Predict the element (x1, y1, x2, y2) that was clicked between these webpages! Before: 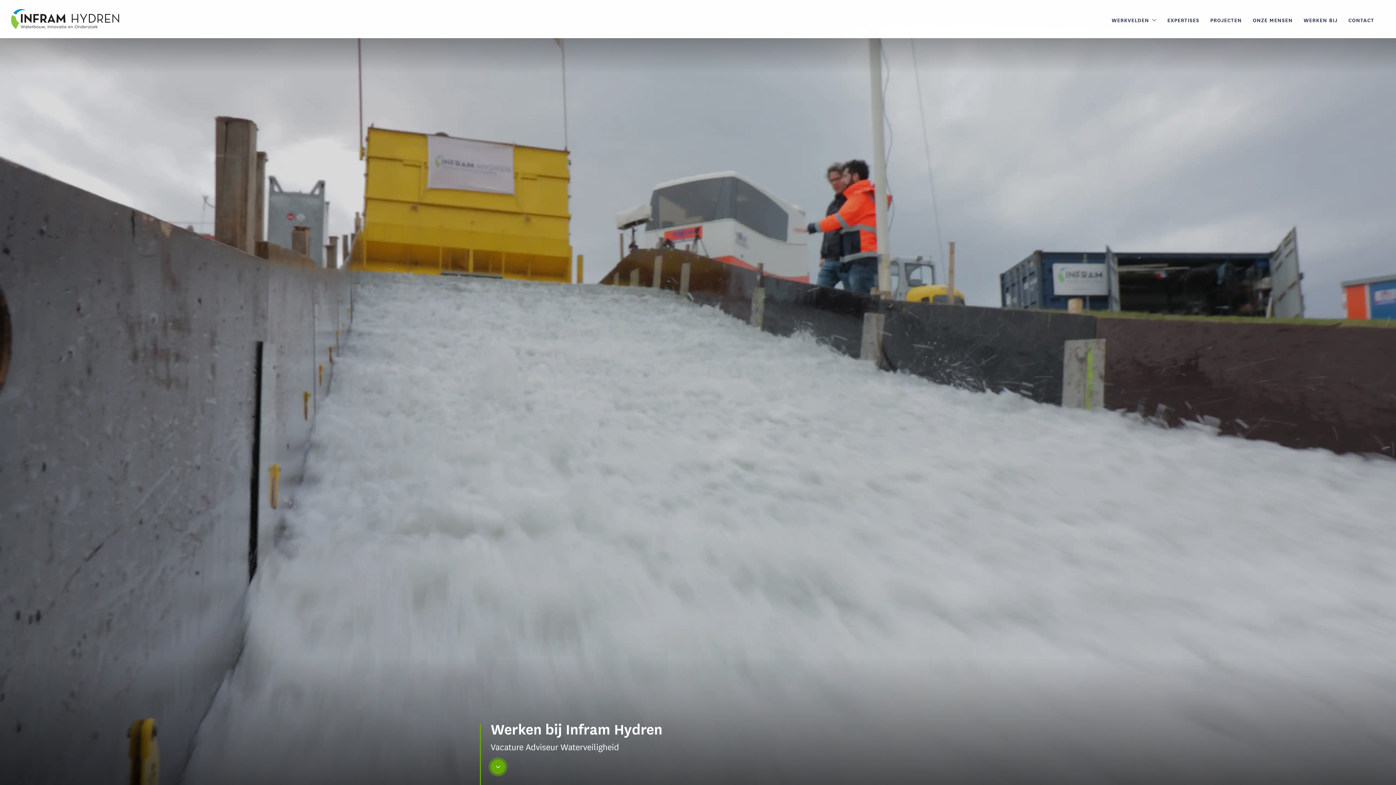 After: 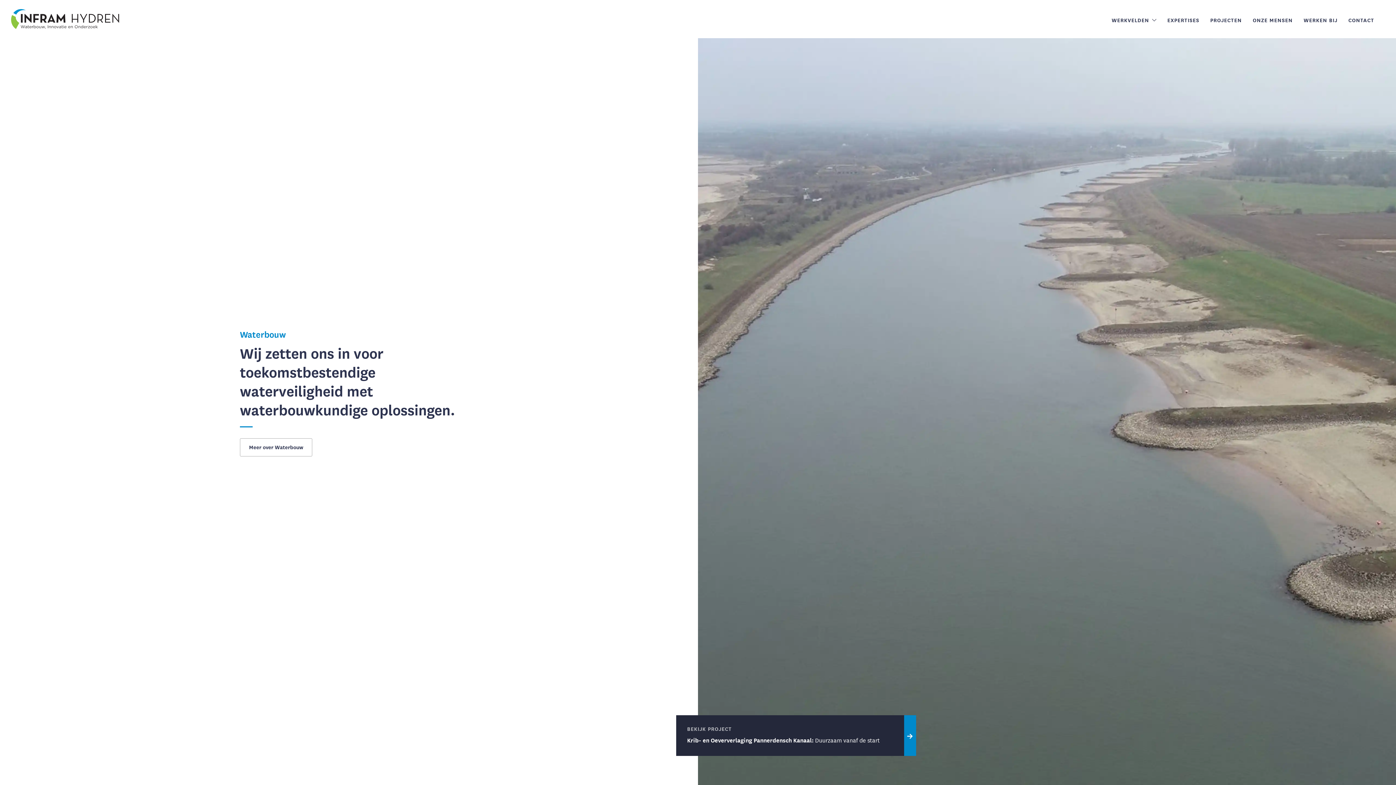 Action: label: WERKVELDEN bbox: (1112, 11, 1156, 28)